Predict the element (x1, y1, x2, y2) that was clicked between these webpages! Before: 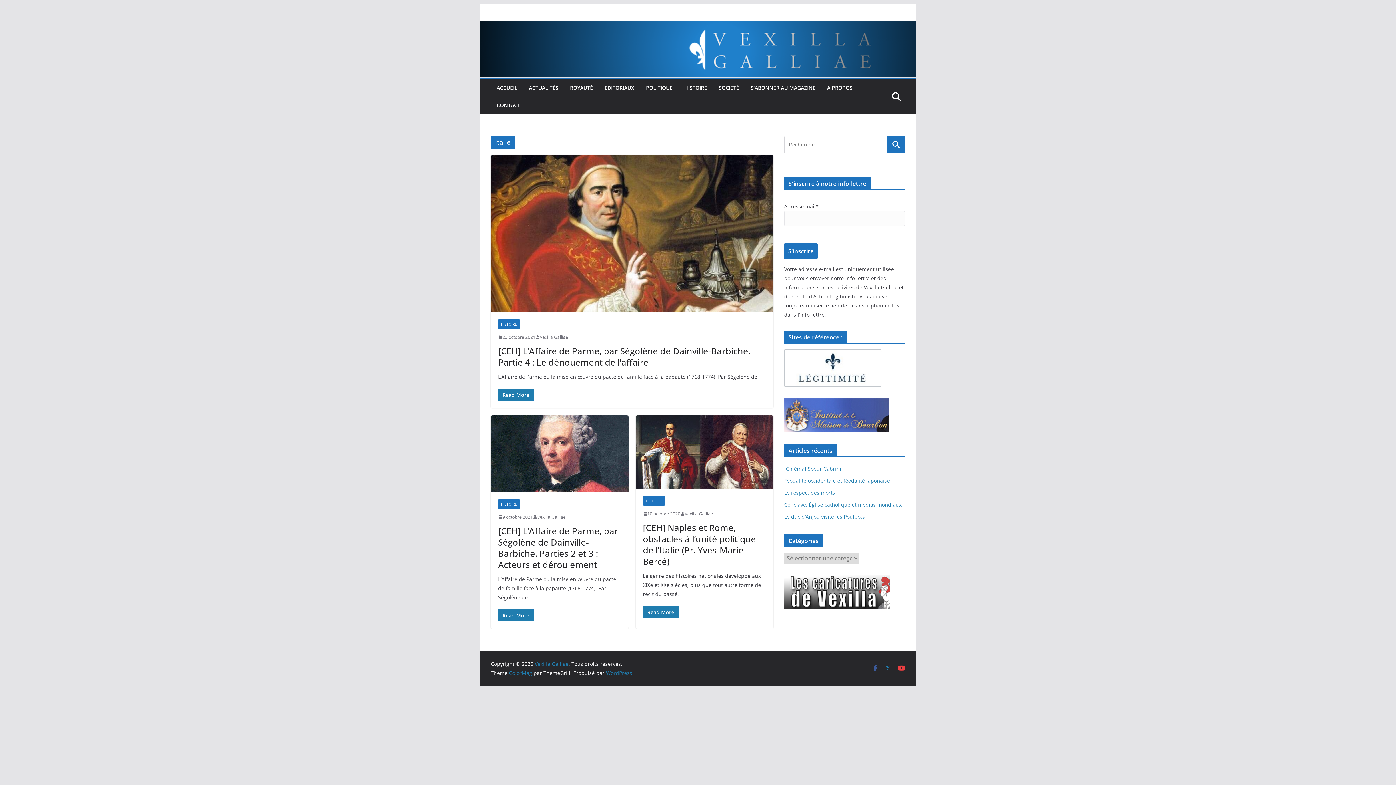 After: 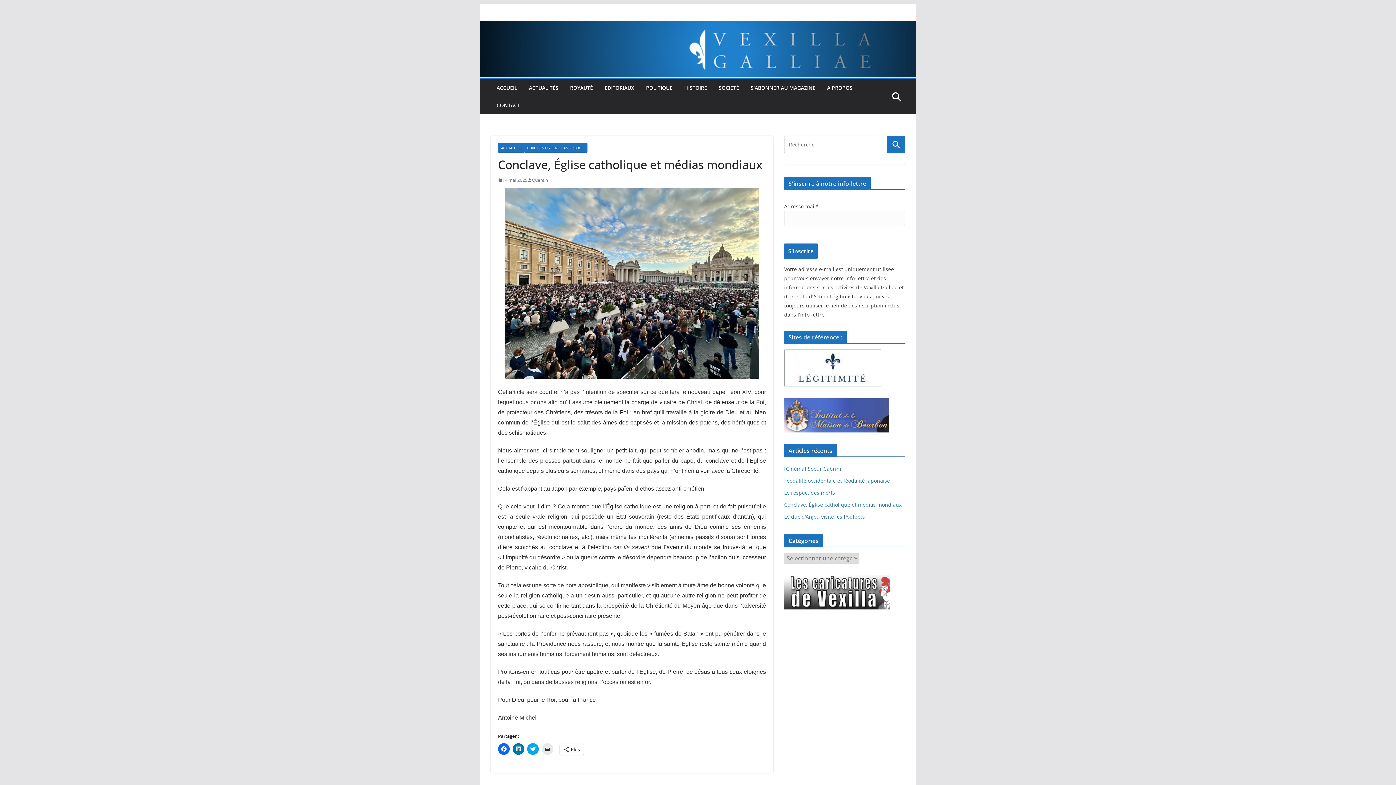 Action: bbox: (784, 501, 901, 508) label: Conclave, Église catholique et médias mondiaux